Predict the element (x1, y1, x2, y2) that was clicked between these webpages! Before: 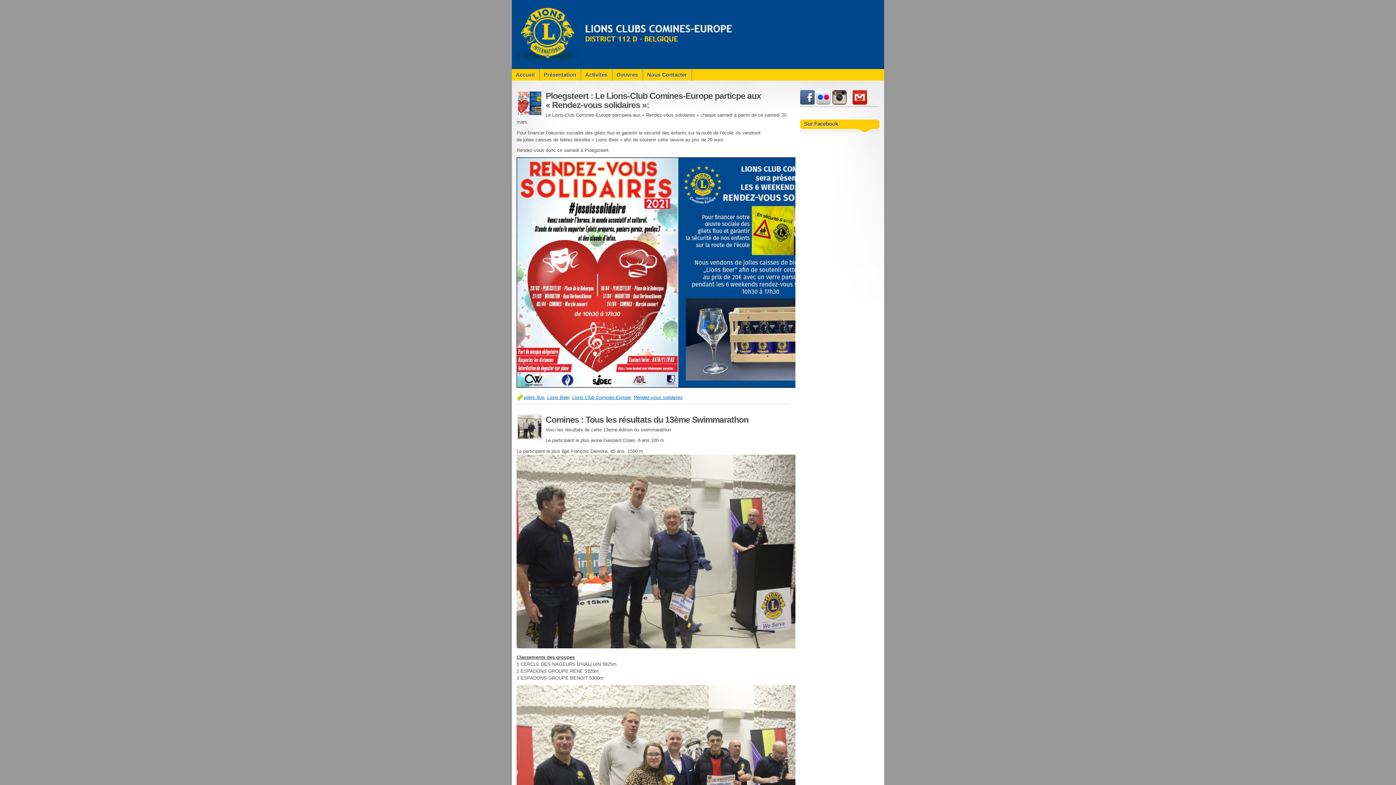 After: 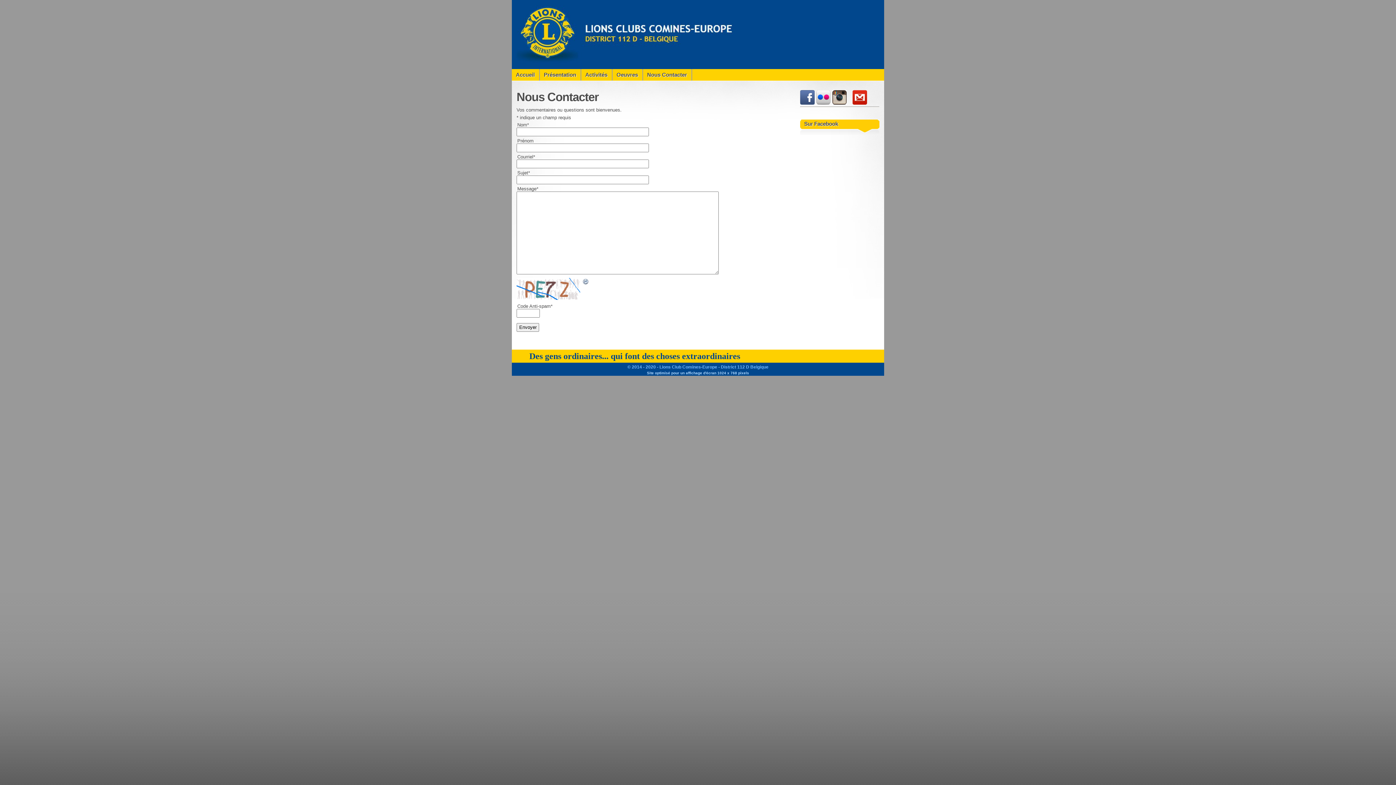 Action: label: Nous Contacter bbox: (643, 69, 692, 80)